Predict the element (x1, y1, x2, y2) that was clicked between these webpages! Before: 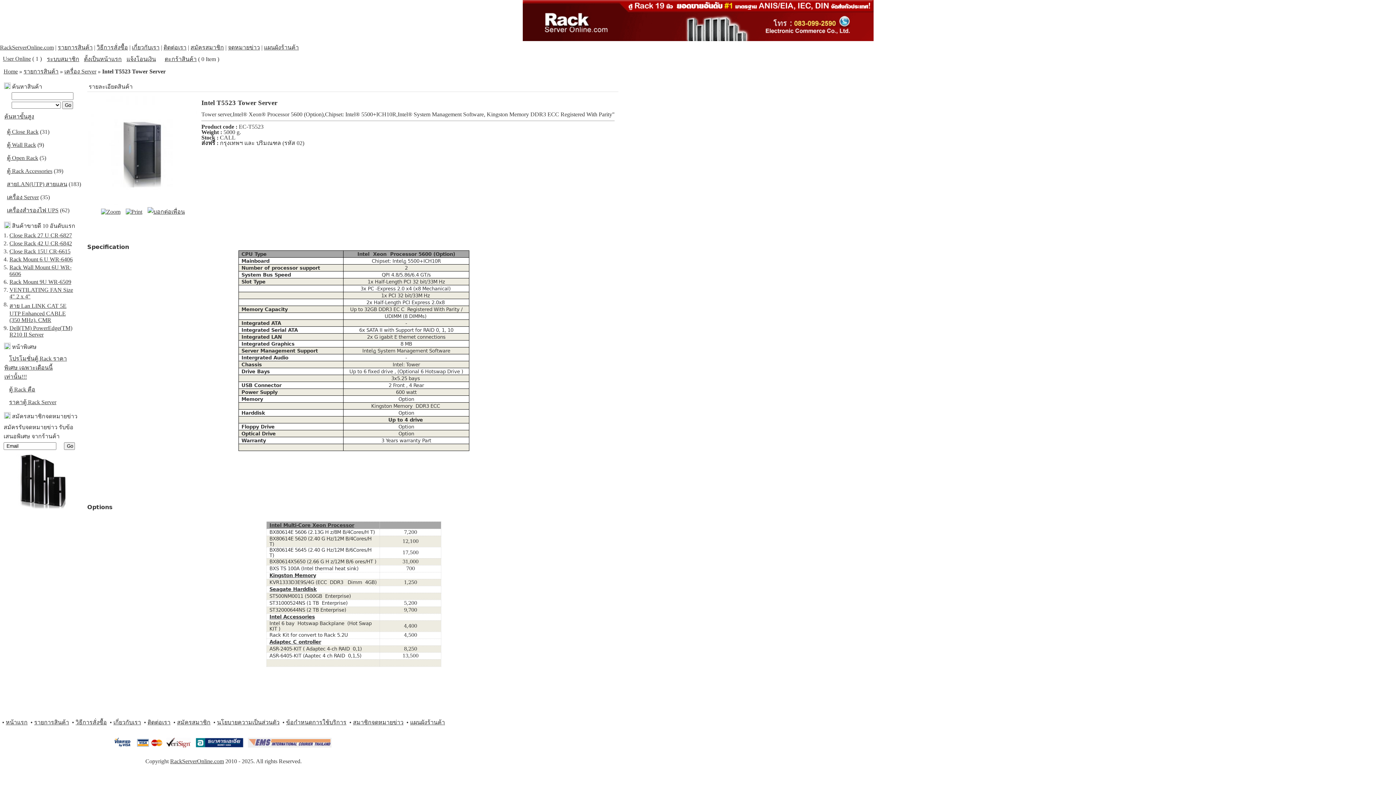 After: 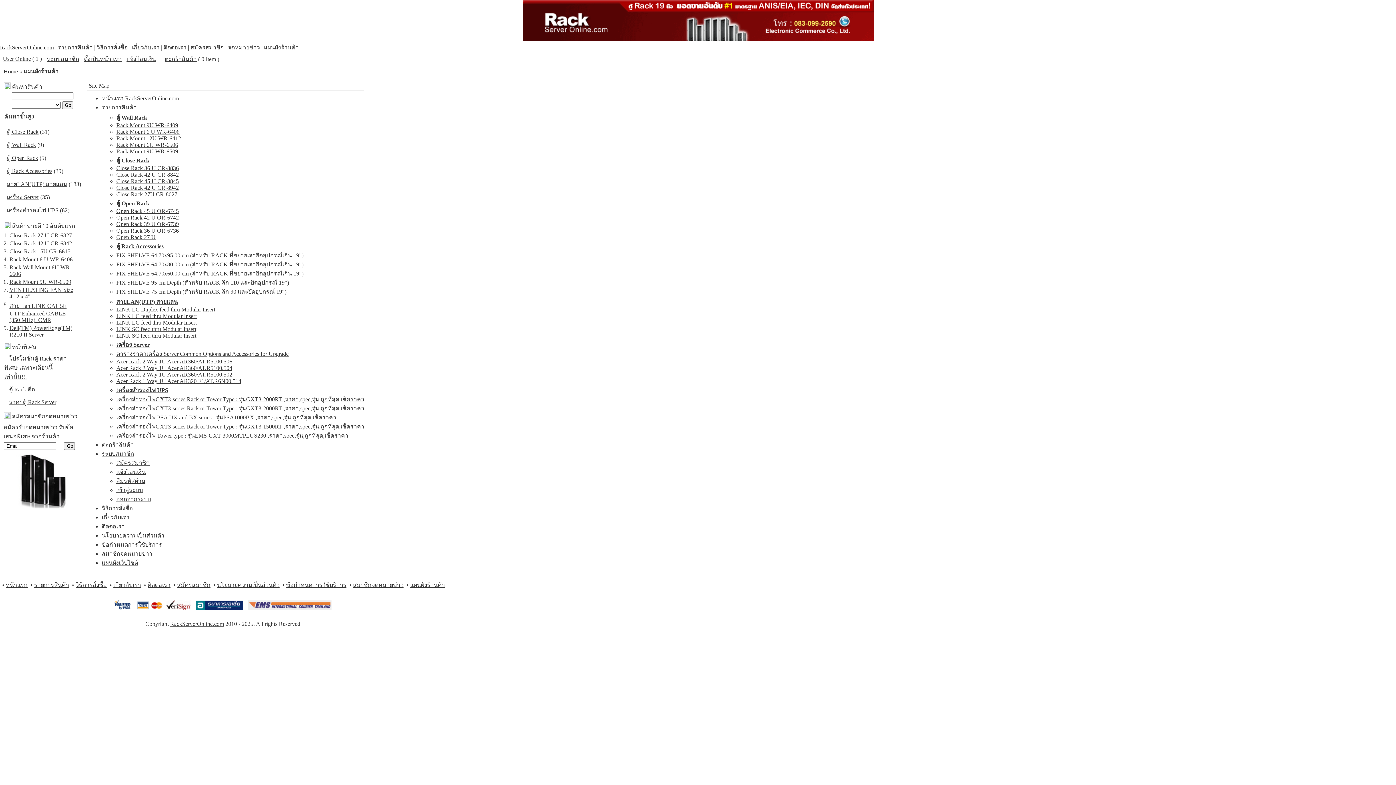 Action: bbox: (410, 719, 445, 725) label: แผนผังร้านค้า